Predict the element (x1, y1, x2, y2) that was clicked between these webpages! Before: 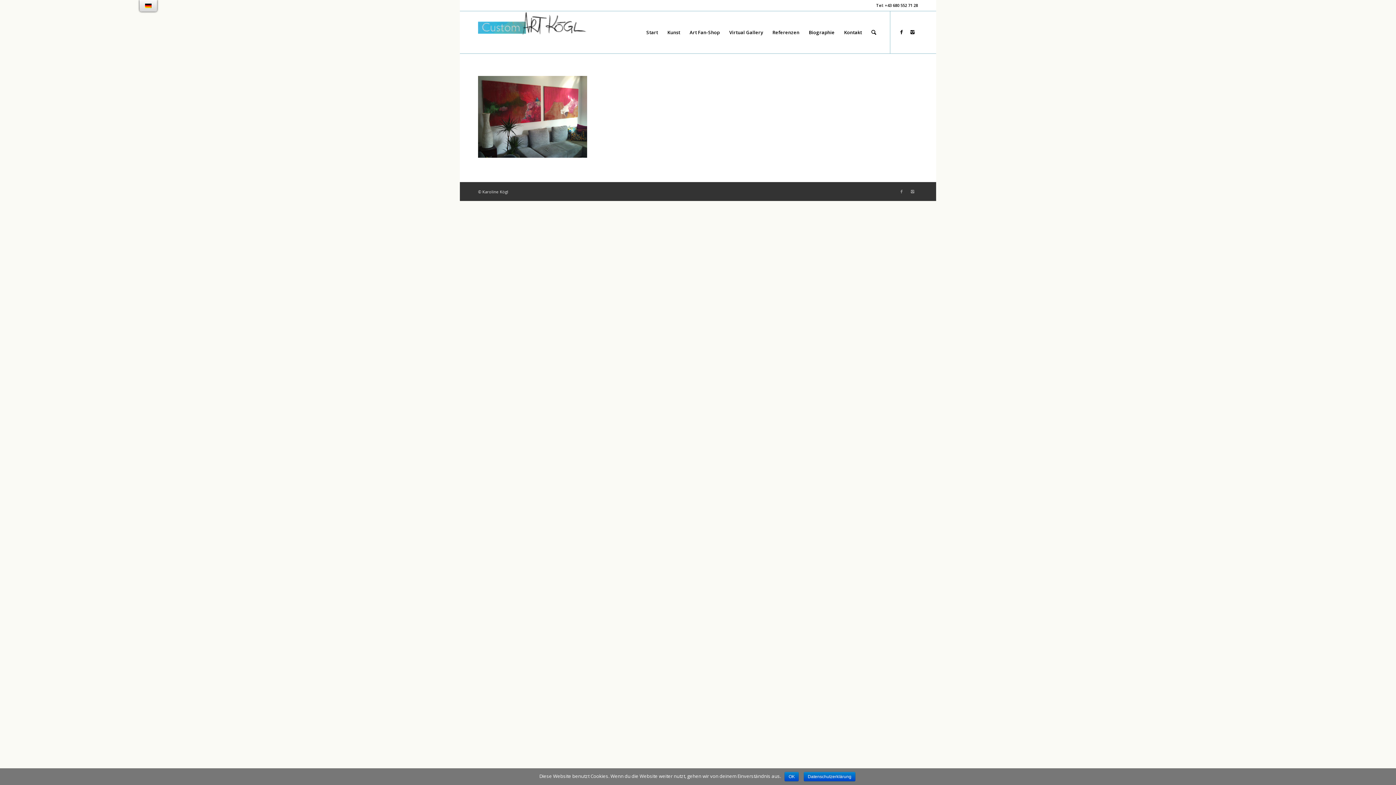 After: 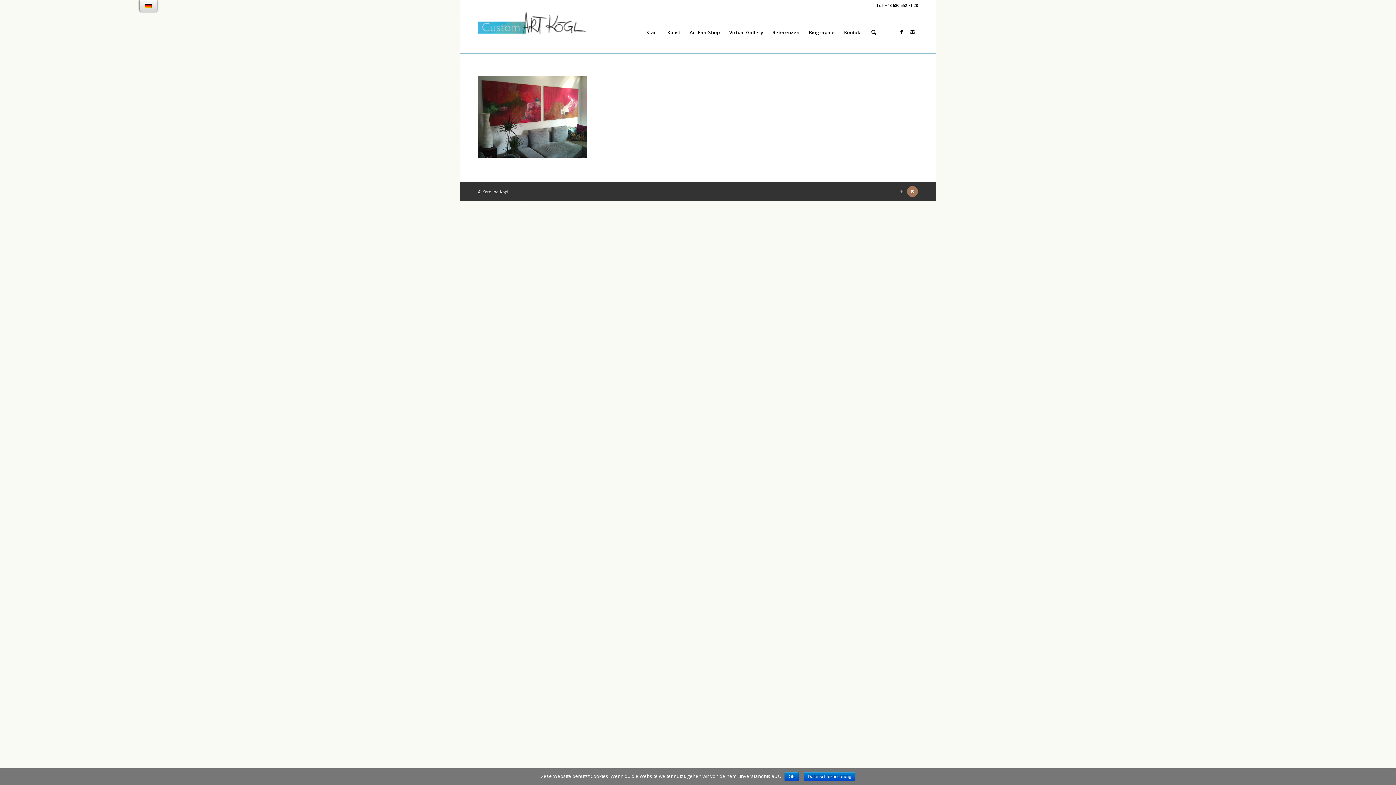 Action: bbox: (907, 186, 918, 197)